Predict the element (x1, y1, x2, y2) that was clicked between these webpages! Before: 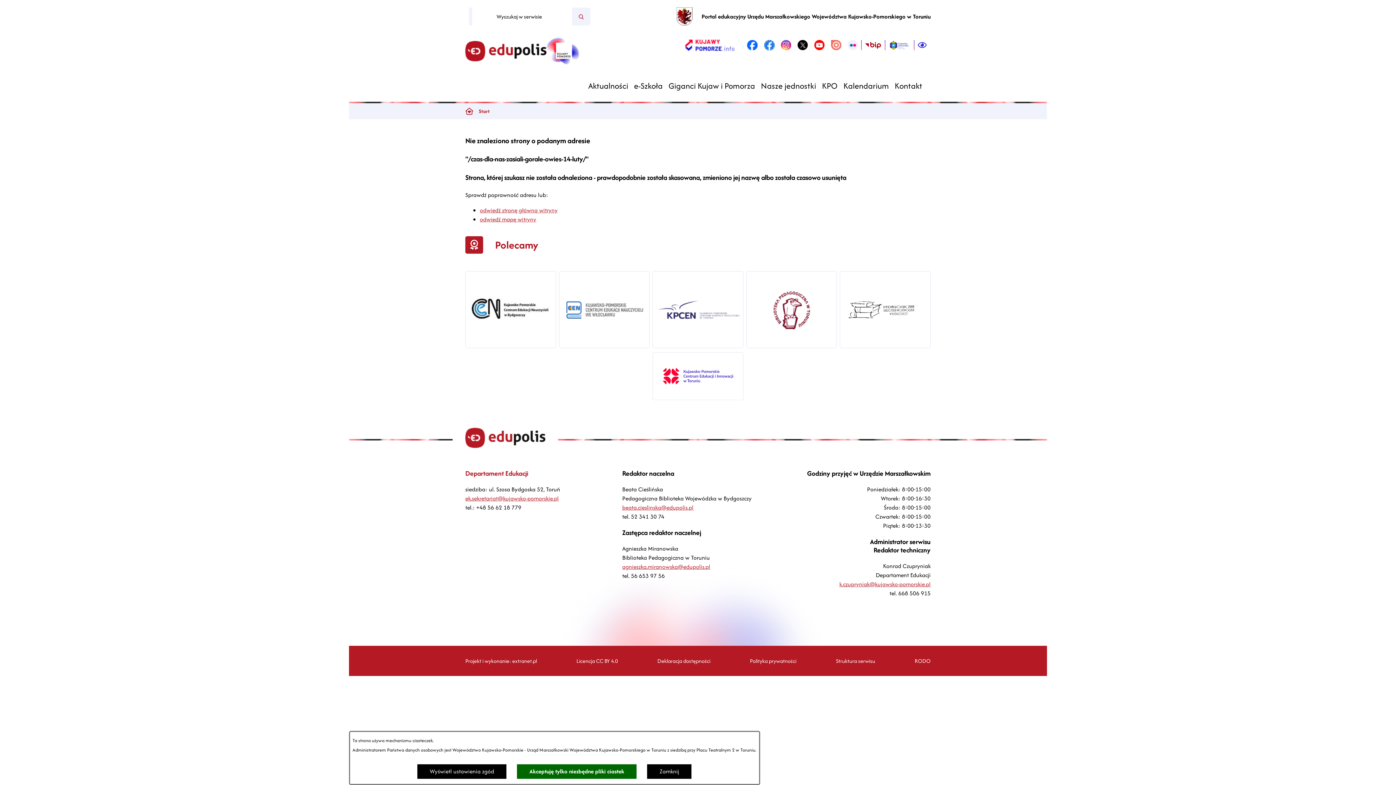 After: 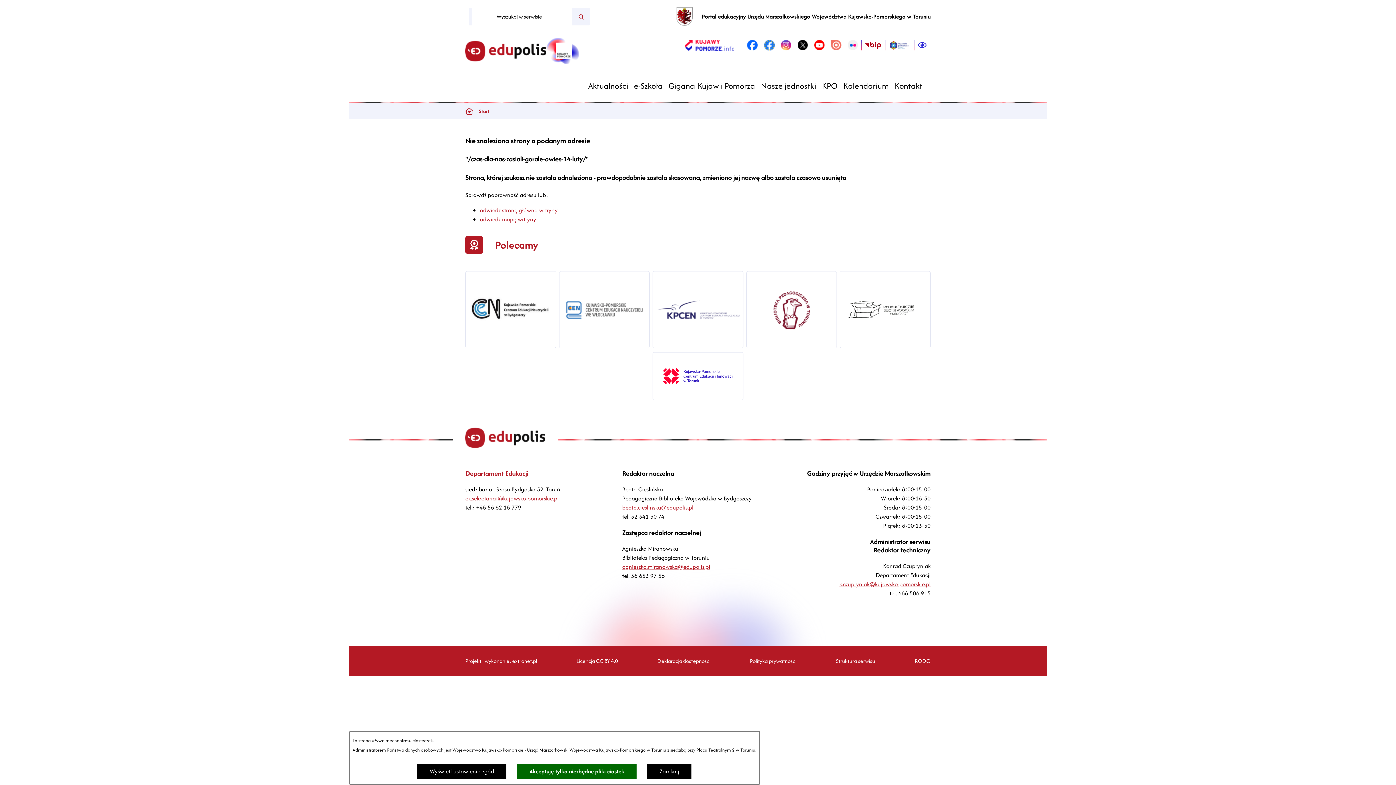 Action: label: link zostanie otwarty w nowej karcie/oknie przeglądarki bbox: (684, 38, 735, 52)